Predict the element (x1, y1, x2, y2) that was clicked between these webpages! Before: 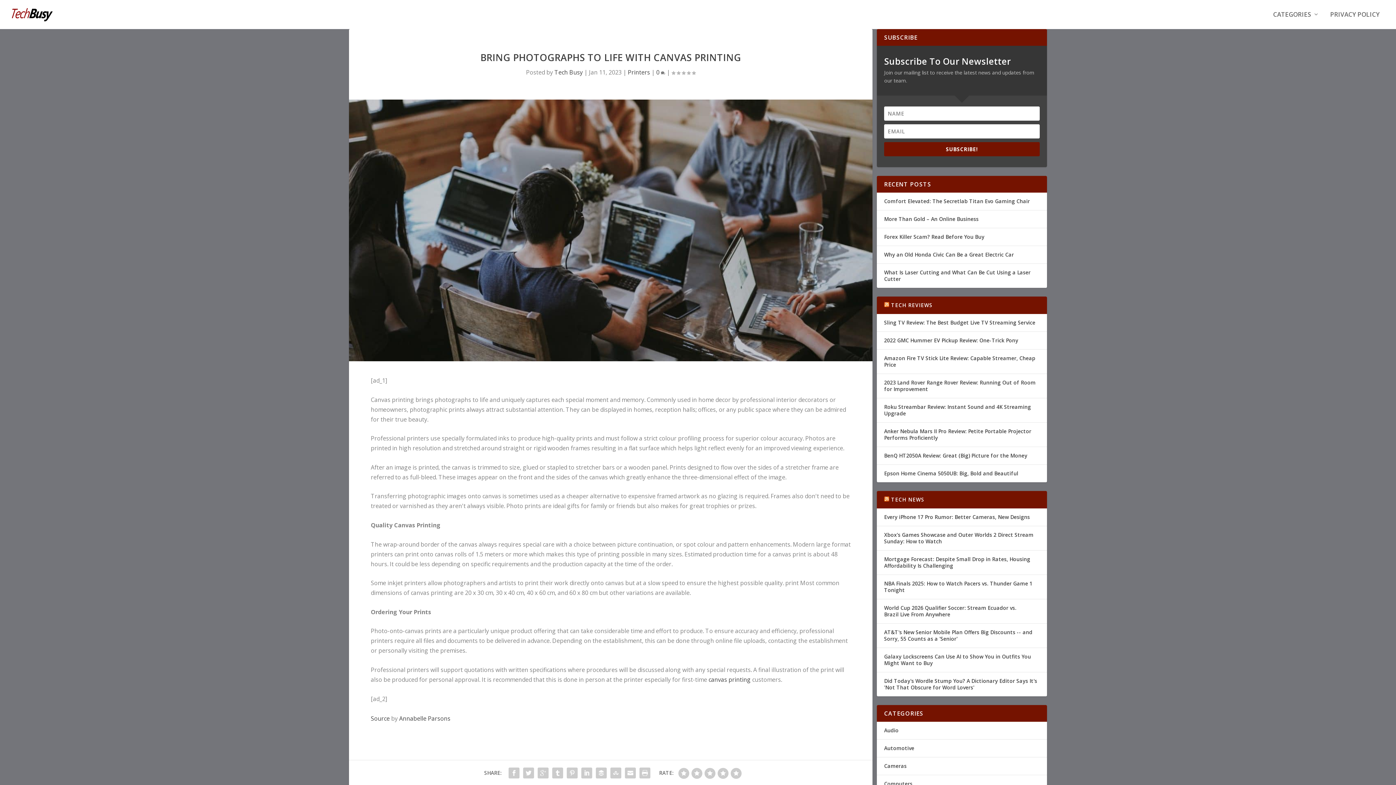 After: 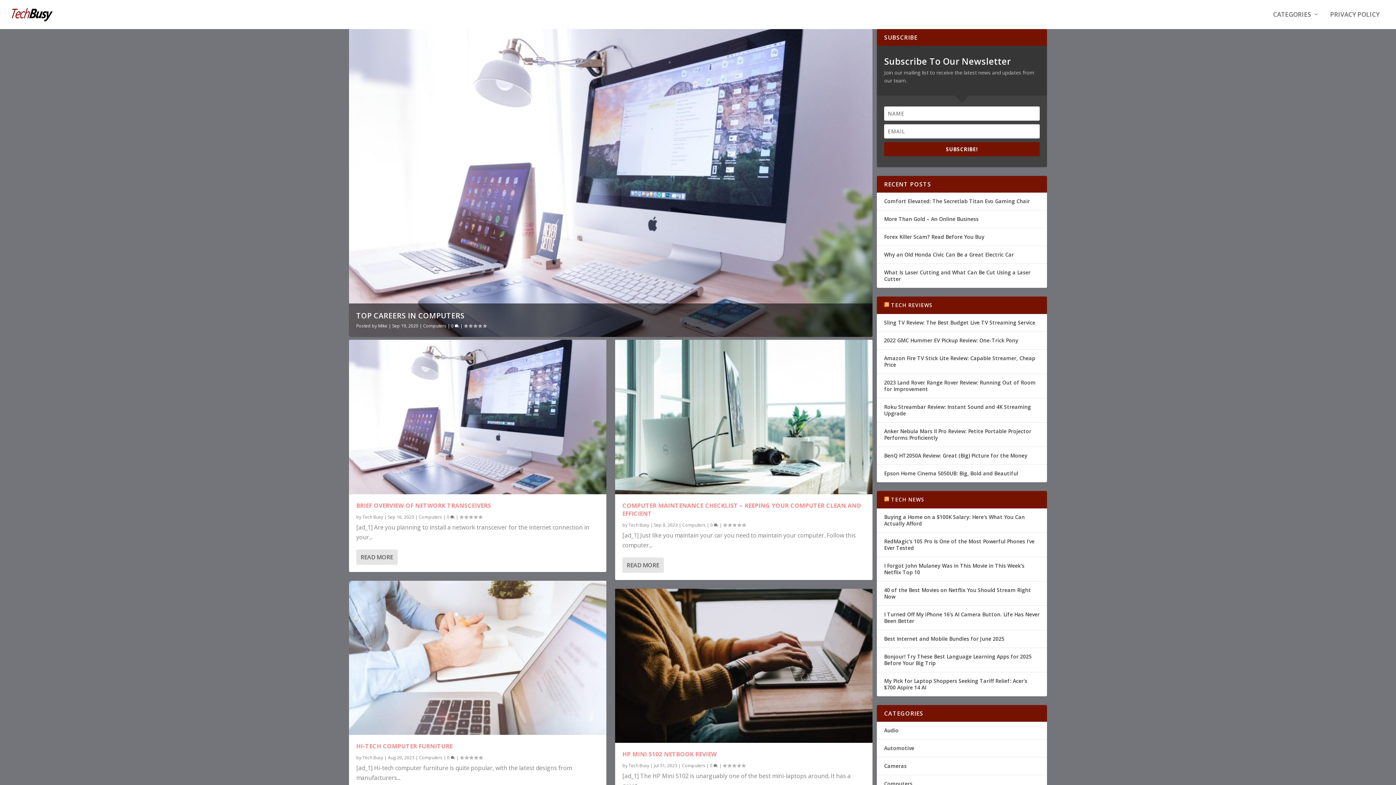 Action: label: Computers bbox: (884, 780, 912, 787)